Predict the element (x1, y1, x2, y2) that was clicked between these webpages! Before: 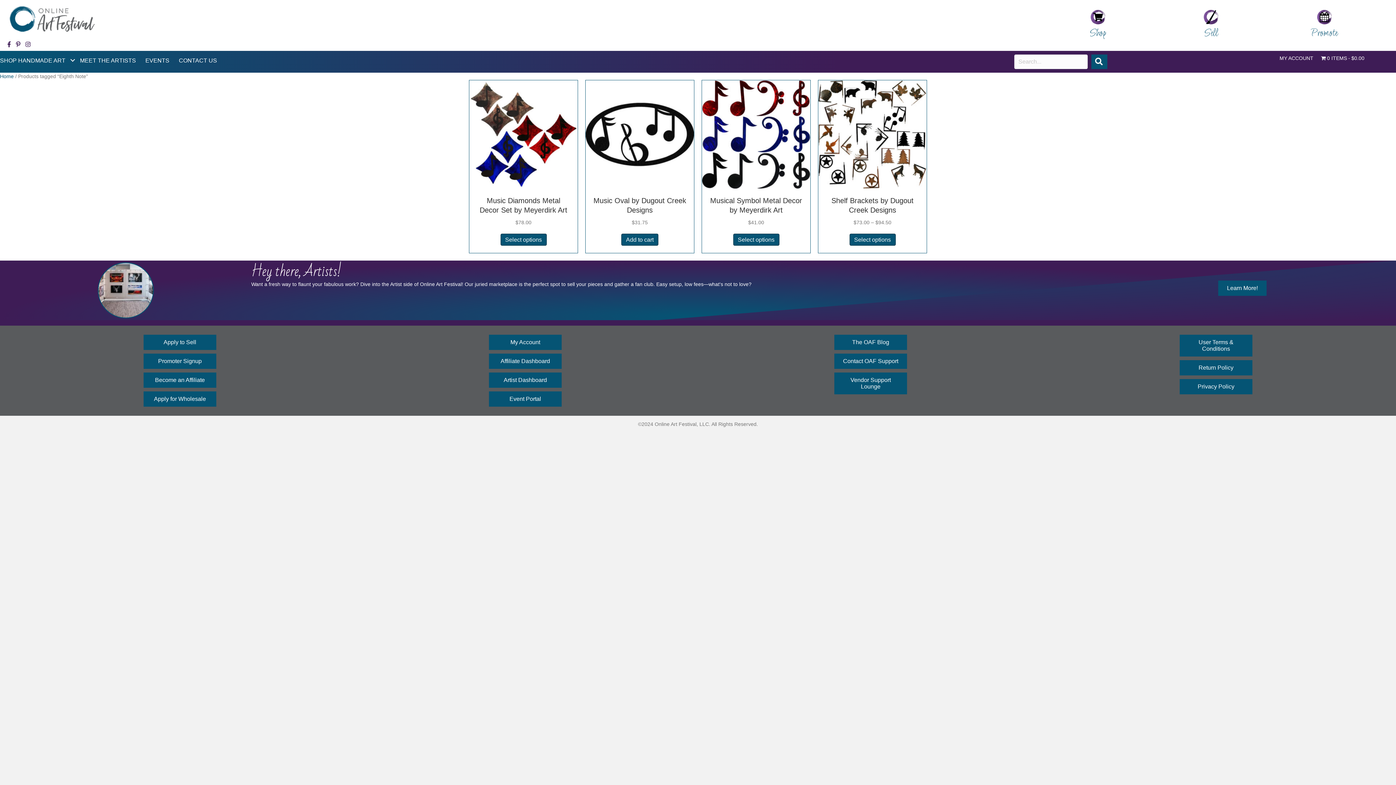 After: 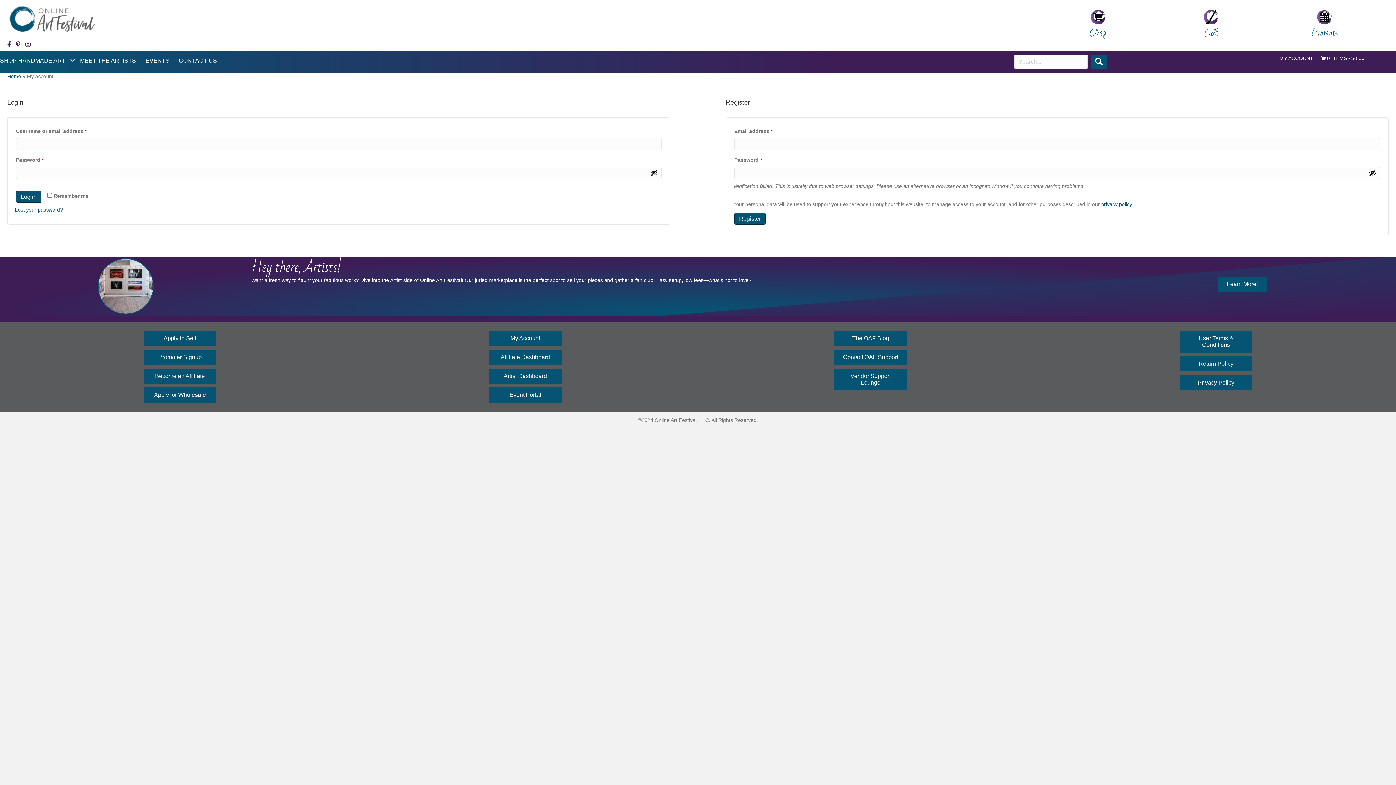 Action: label: Event Portal bbox: (489, 391, 561, 406)